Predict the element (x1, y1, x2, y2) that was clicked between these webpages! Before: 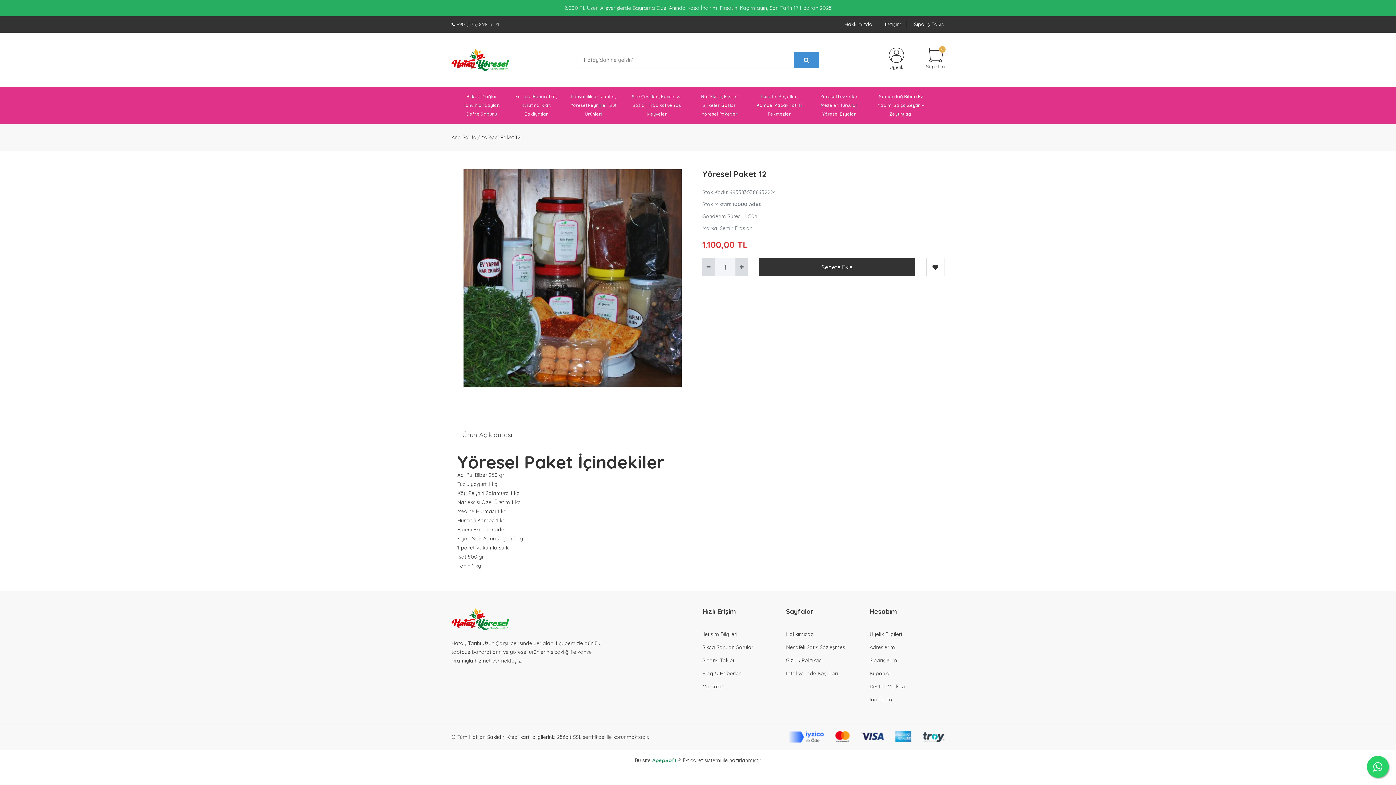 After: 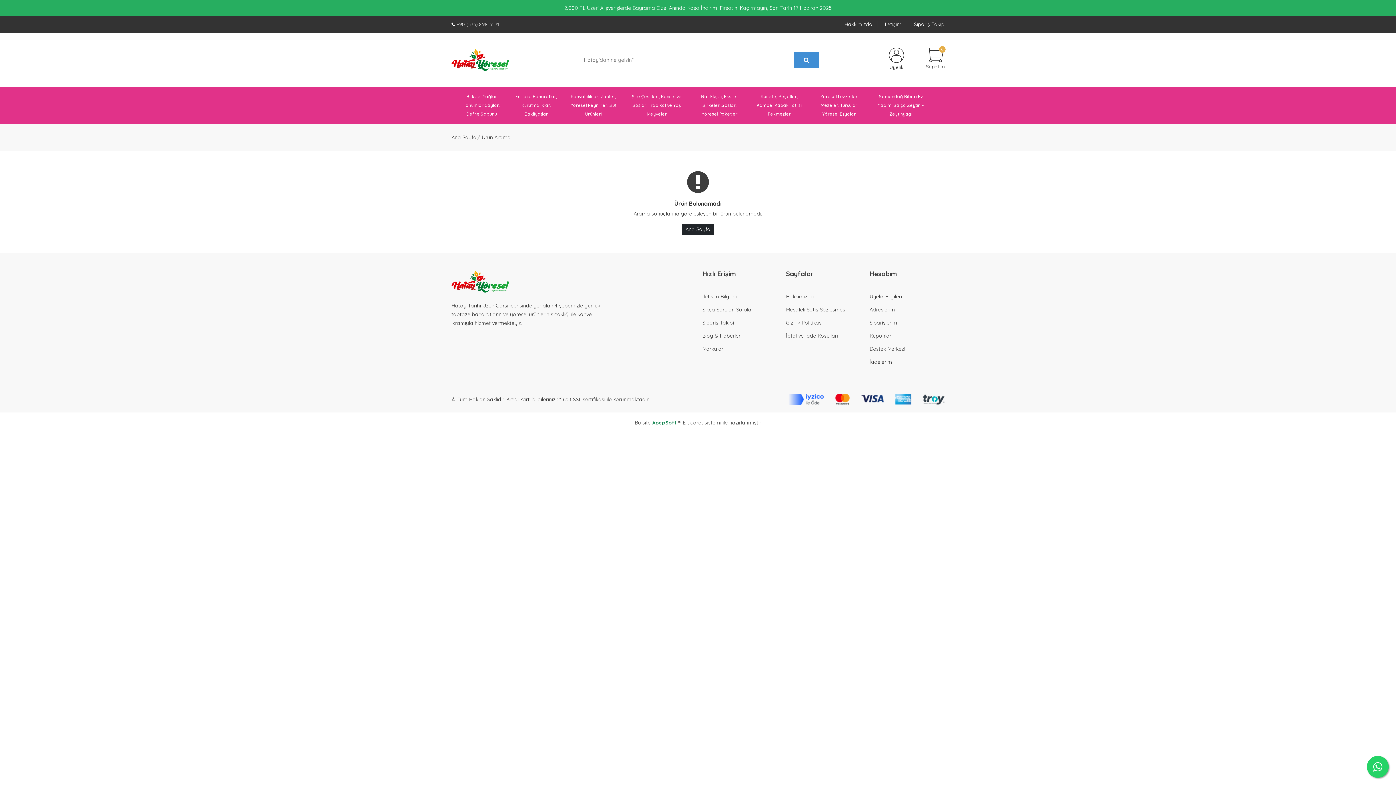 Action: bbox: (794, 51, 819, 68)